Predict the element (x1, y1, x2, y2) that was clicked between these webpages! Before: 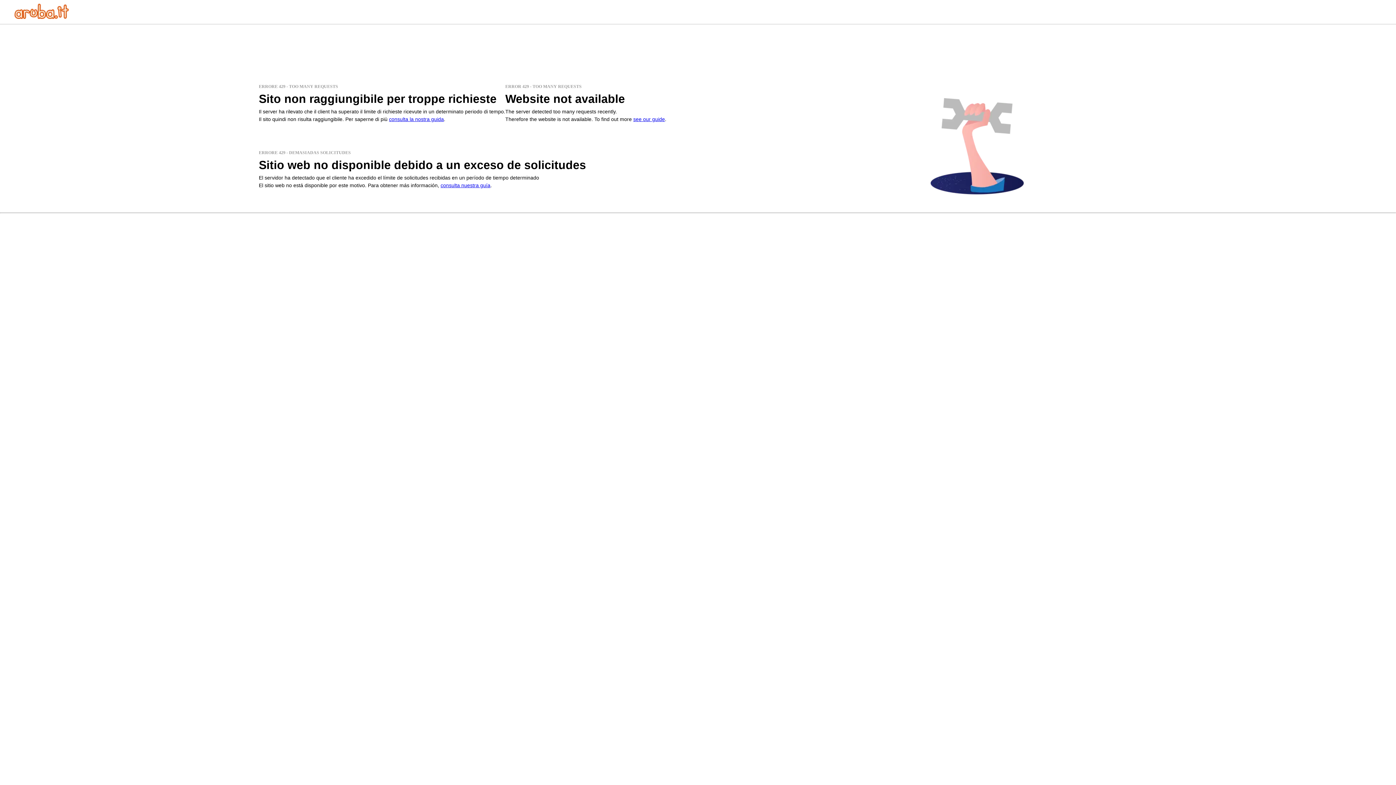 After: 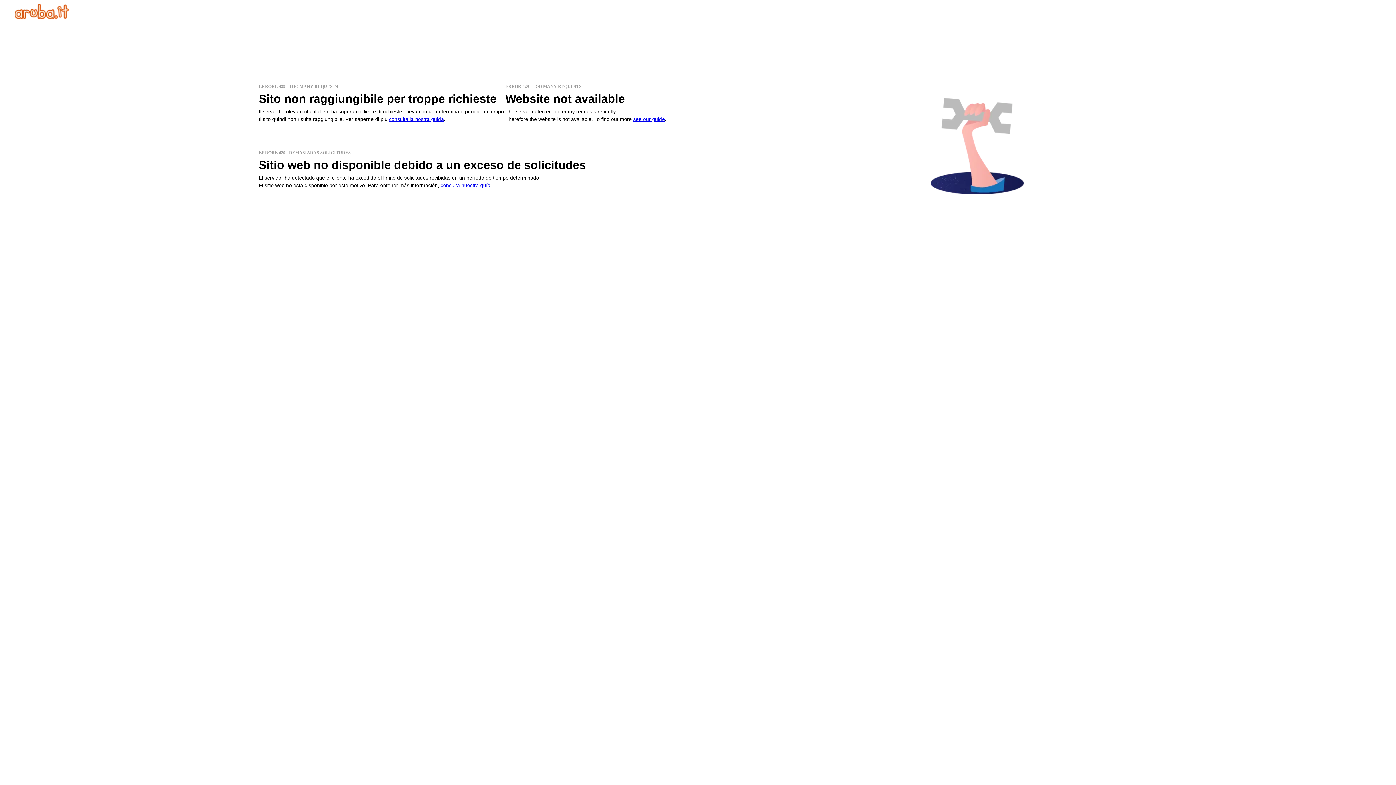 Action: label: see our guide bbox: (633, 116, 665, 122)